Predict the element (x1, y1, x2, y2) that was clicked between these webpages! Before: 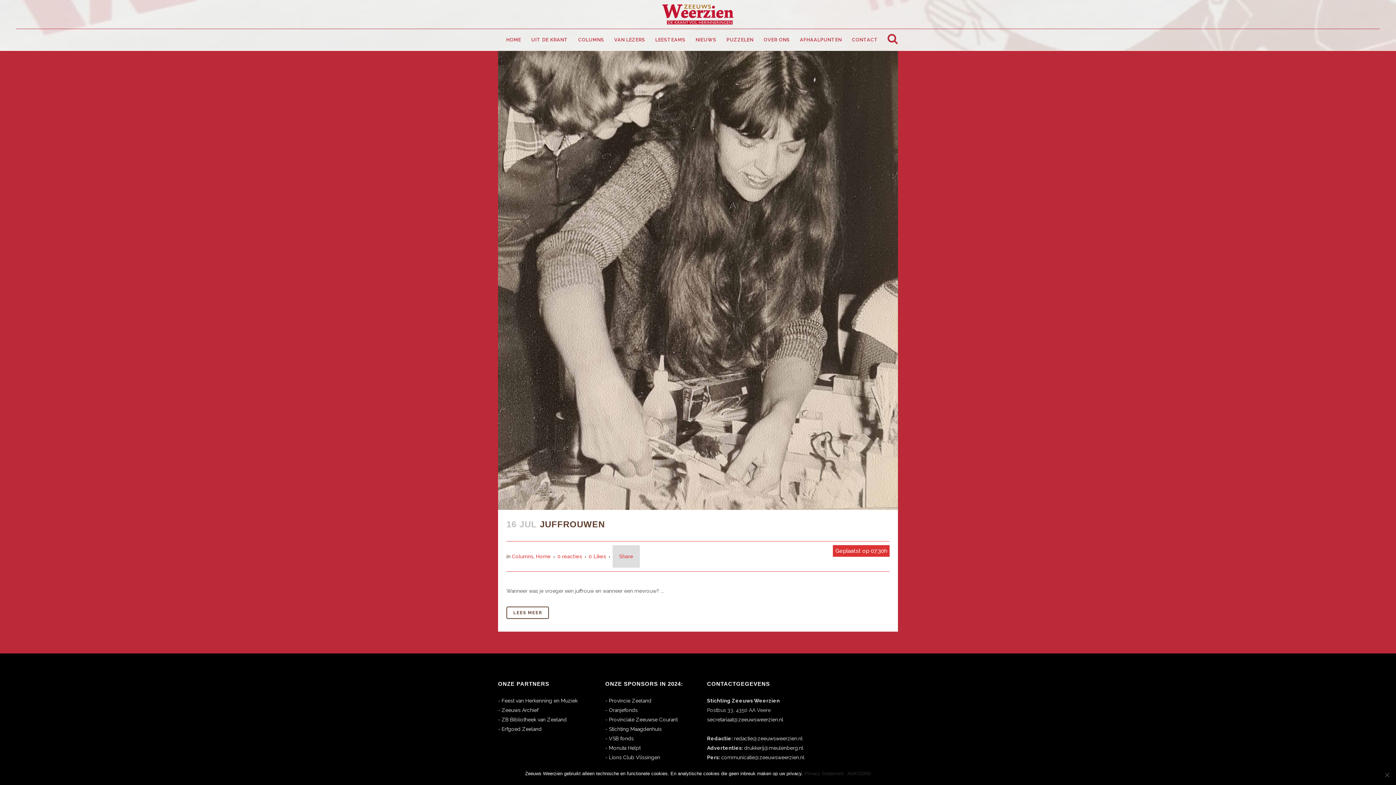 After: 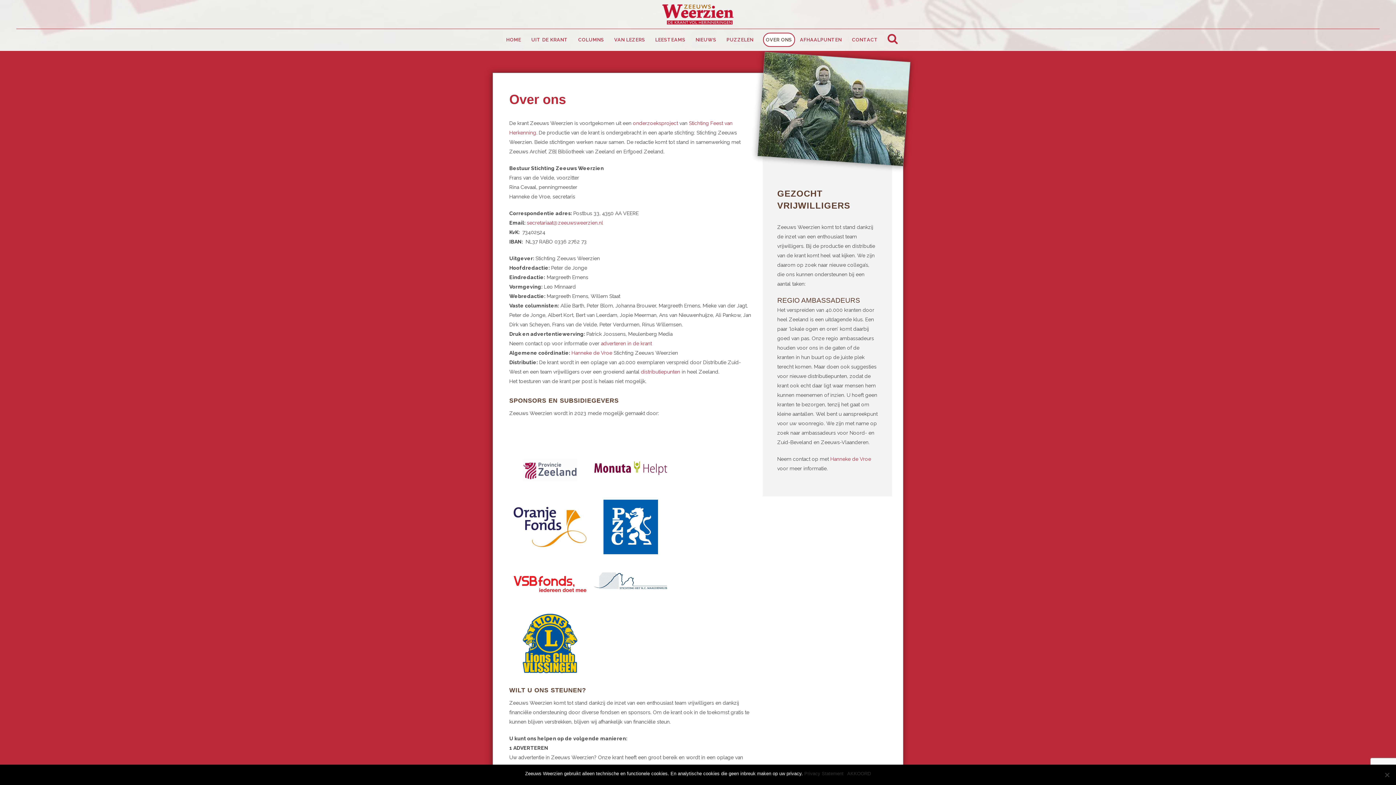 Action: bbox: (758, 29, 795, 50) label: OVER ONS